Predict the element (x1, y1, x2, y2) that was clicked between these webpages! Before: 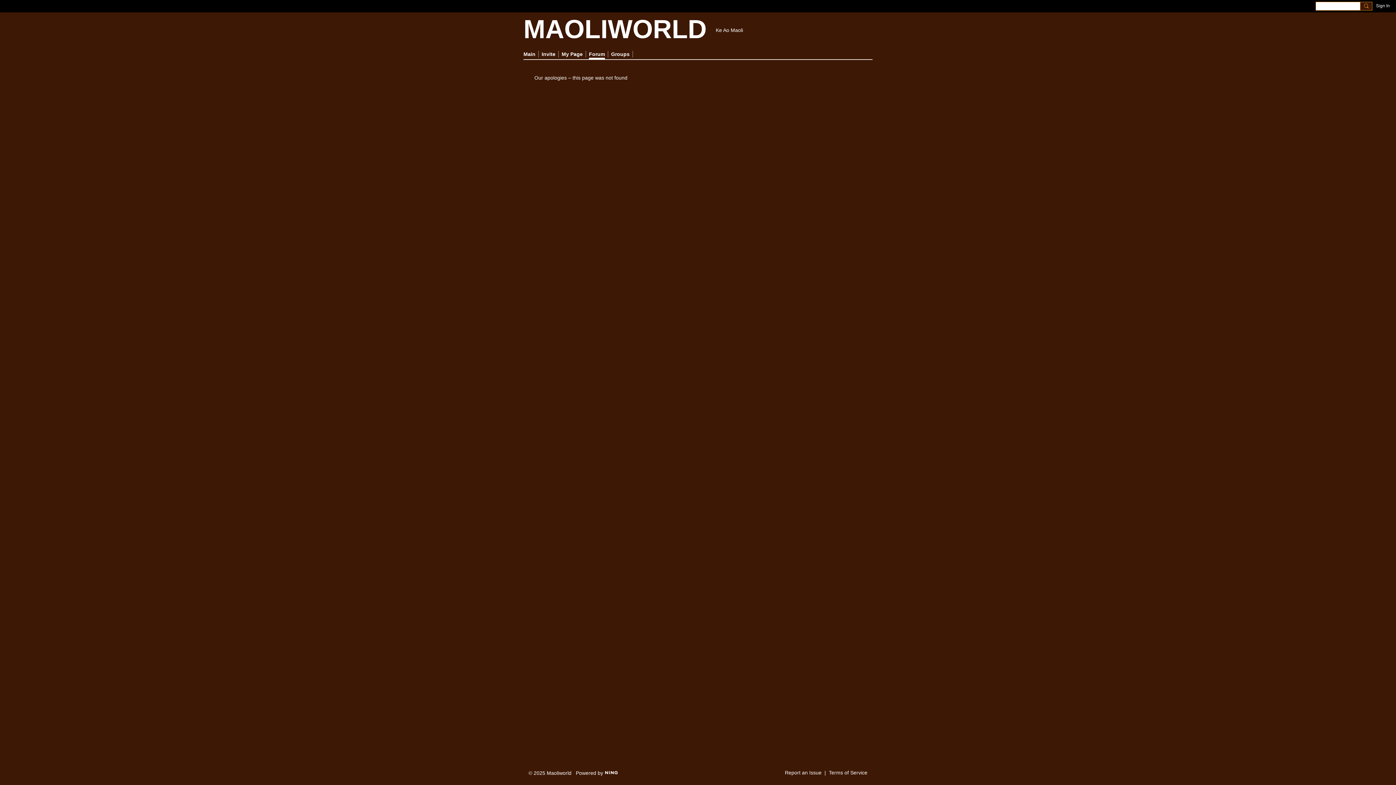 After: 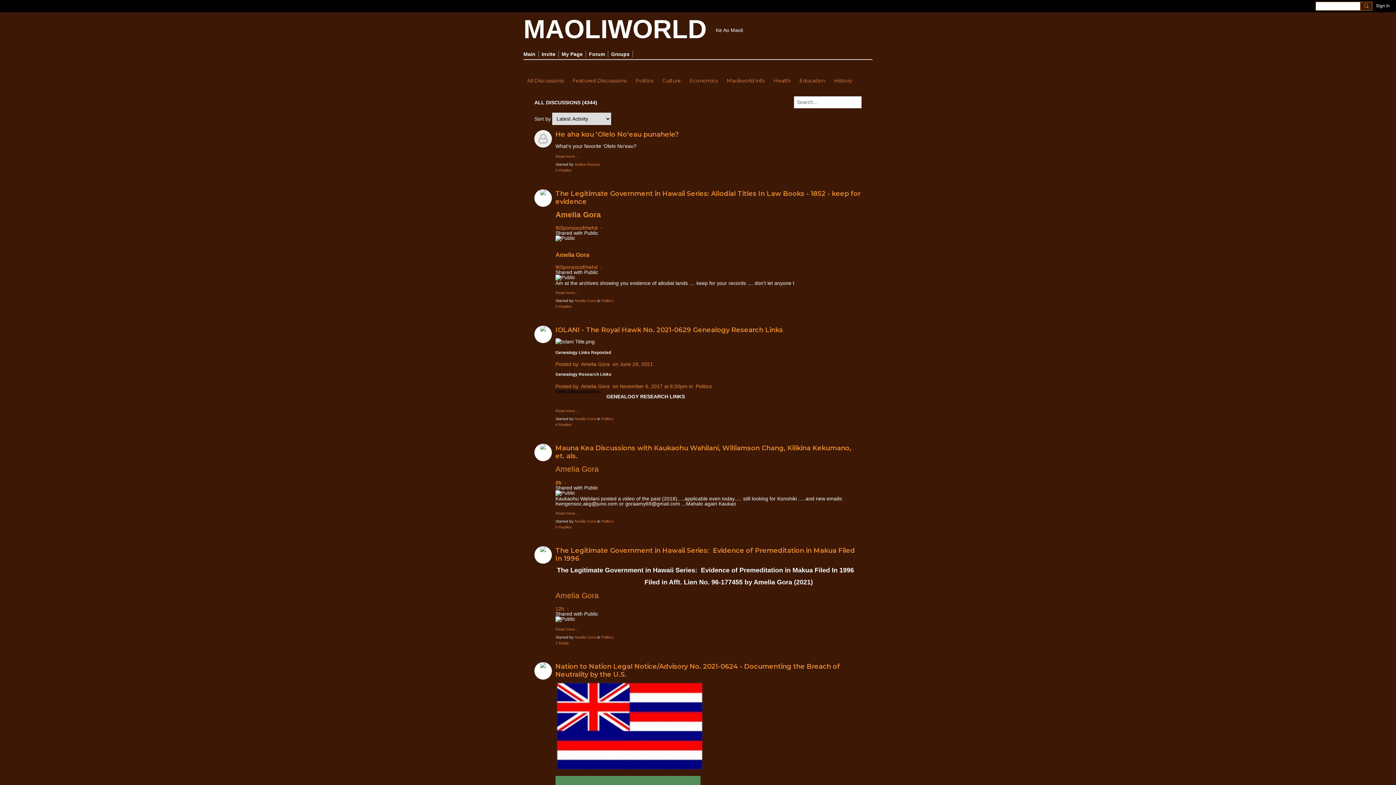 Action: bbox: (523, 14, 706, 43) label: MAOLIWORLD